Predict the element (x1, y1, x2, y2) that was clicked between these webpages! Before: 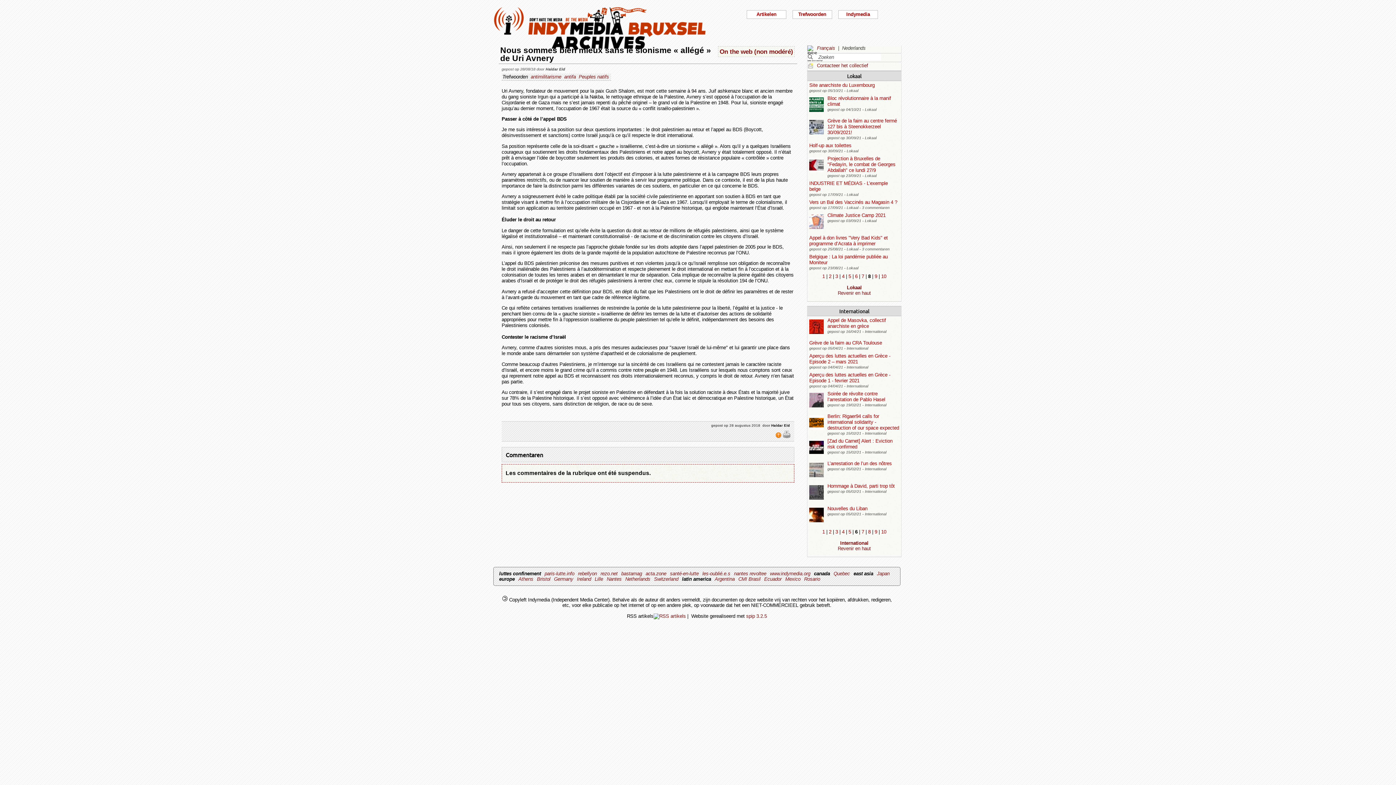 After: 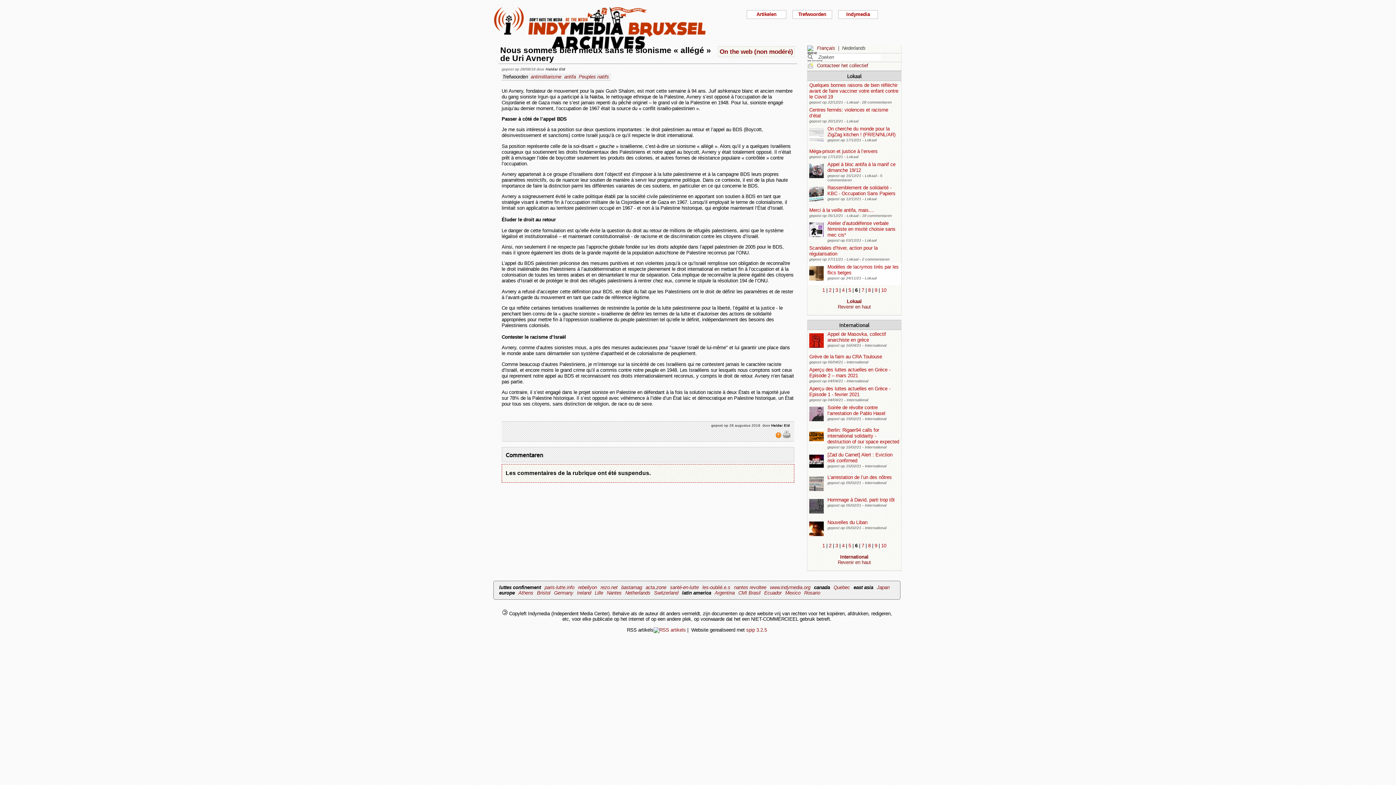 Action: label: 6 bbox: (855, 273, 857, 279)